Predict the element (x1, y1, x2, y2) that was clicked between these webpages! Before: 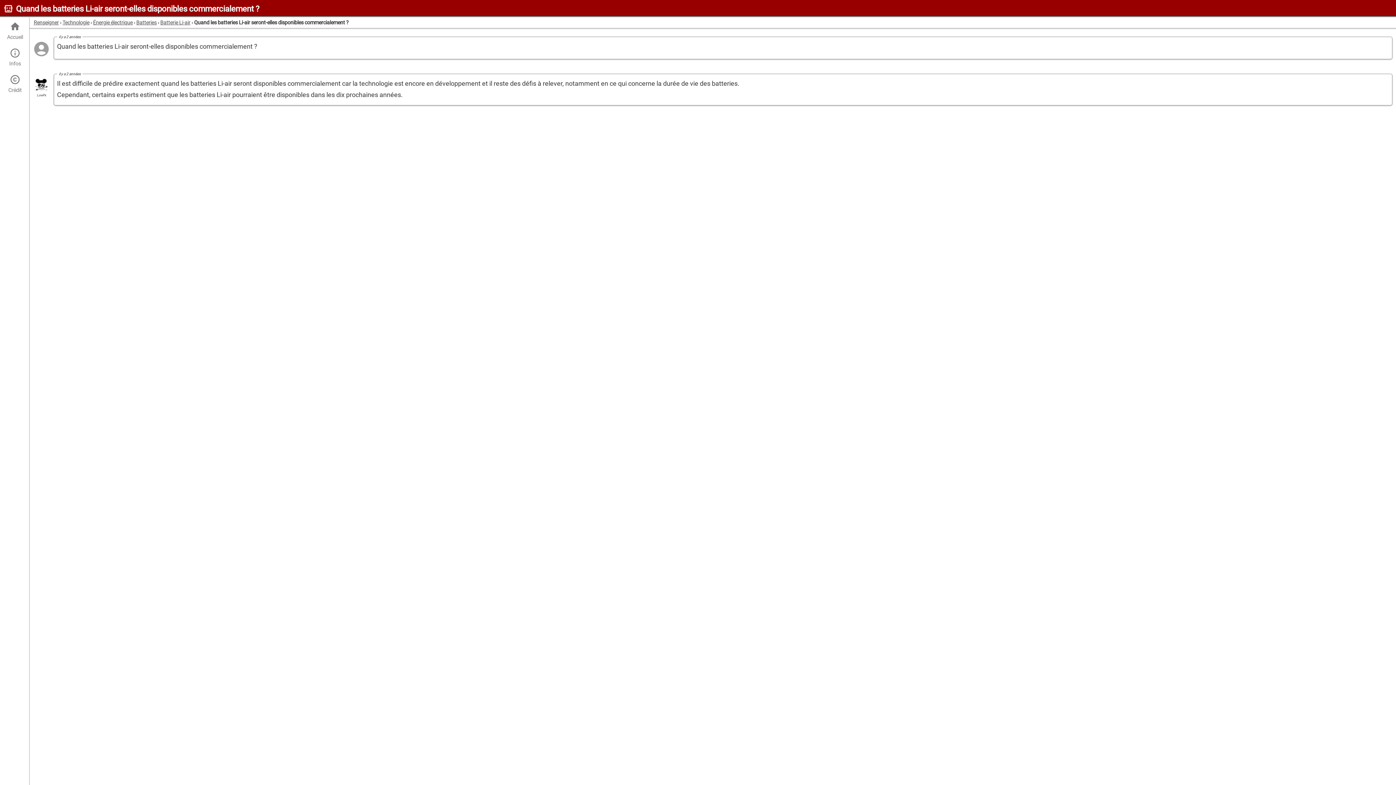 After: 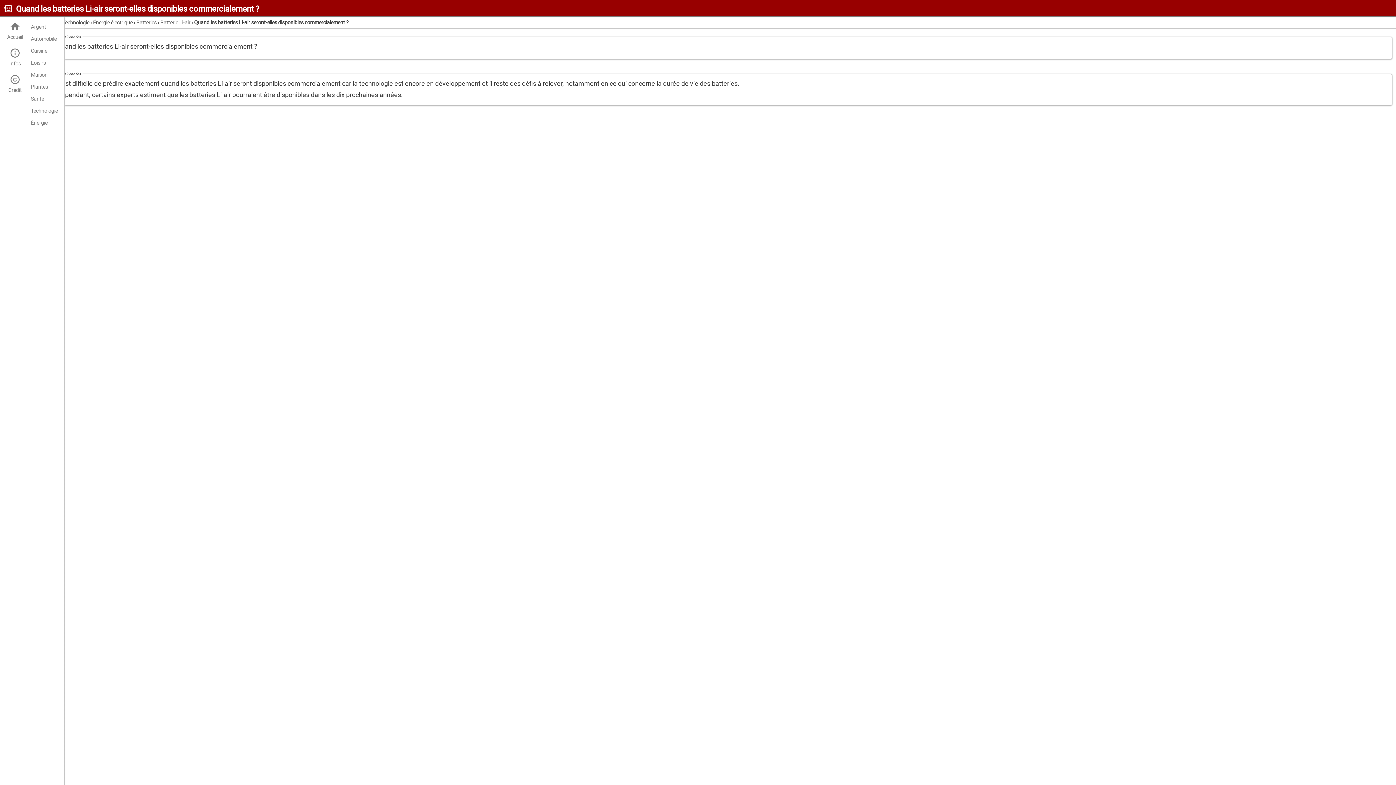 Action: label: 
Infos bbox: (0, 47, 30, 66)